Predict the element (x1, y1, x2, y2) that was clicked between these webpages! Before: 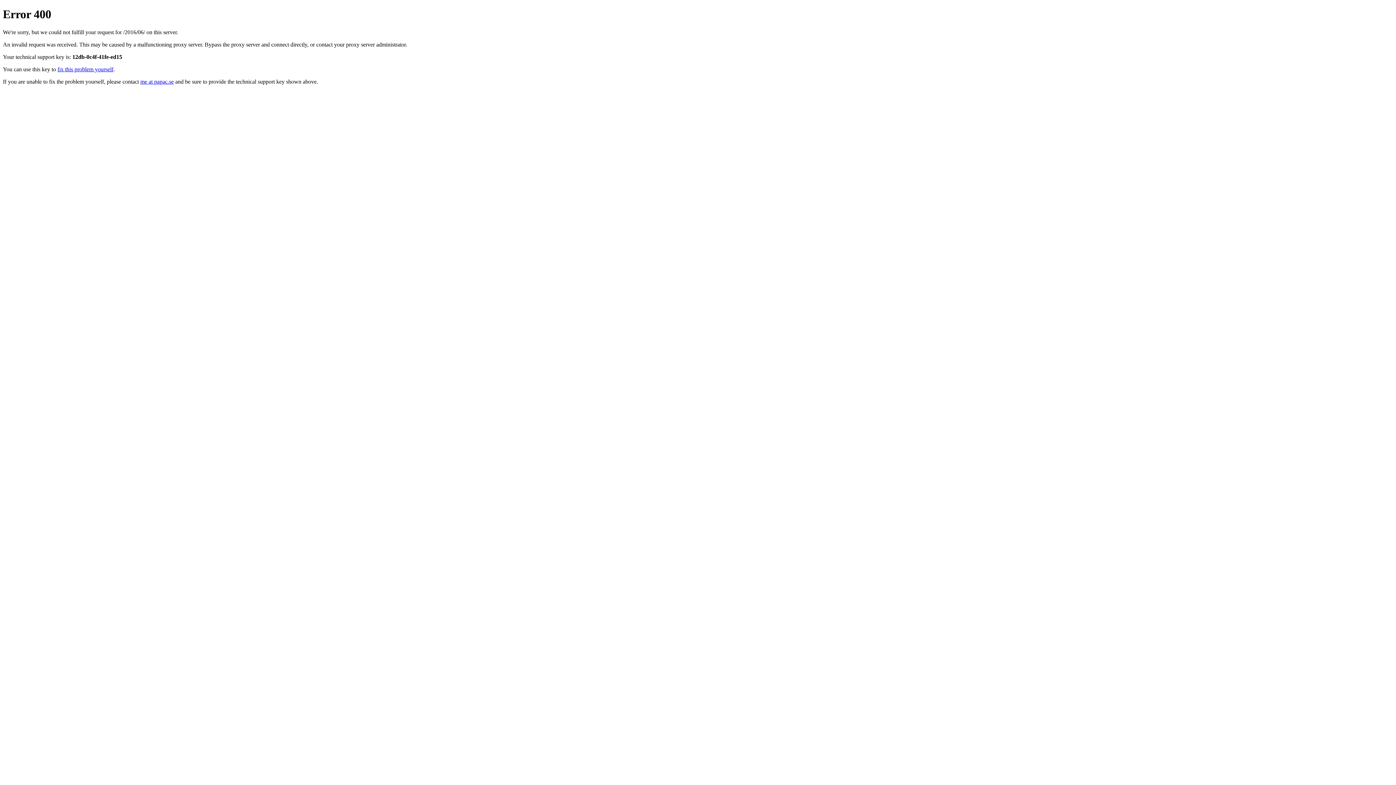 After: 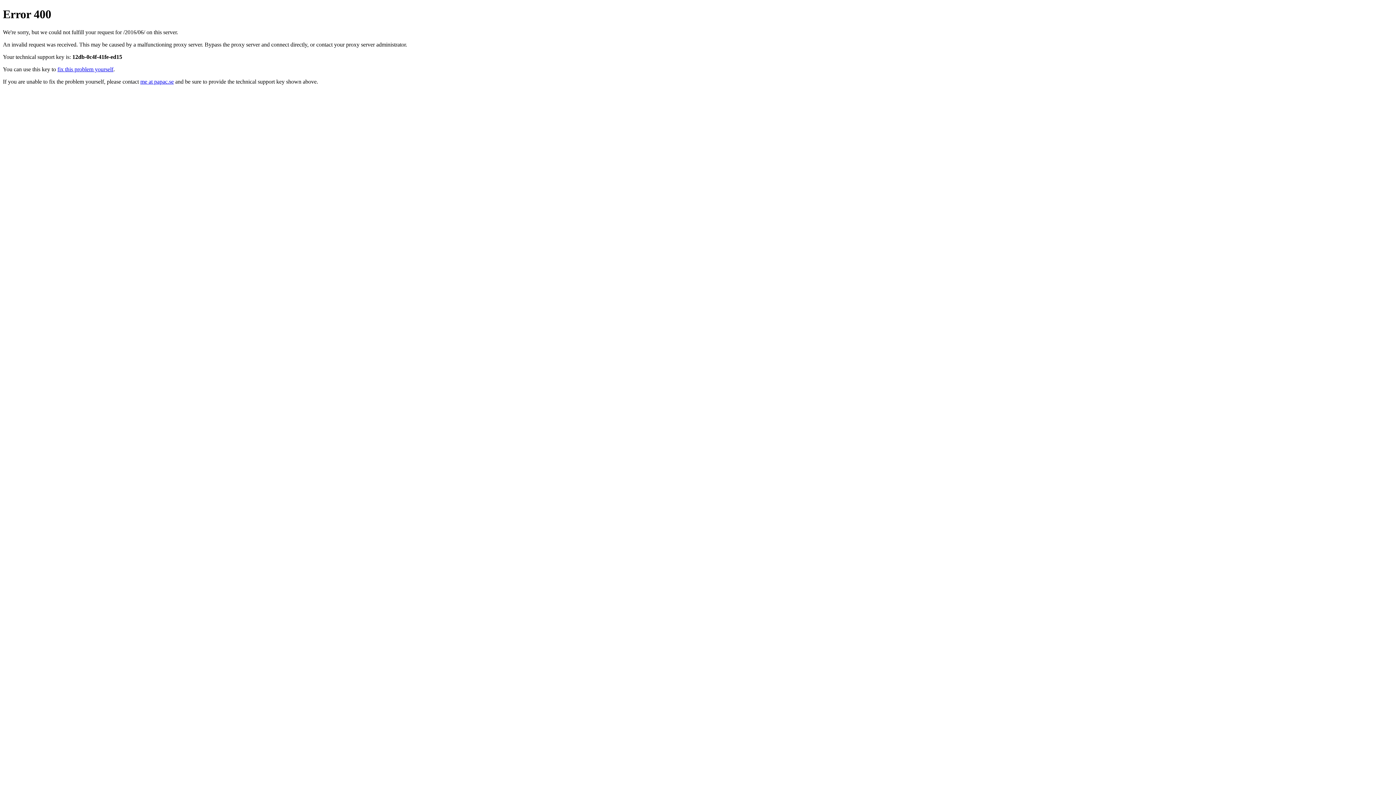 Action: label: me at papac.se bbox: (140, 78, 173, 84)